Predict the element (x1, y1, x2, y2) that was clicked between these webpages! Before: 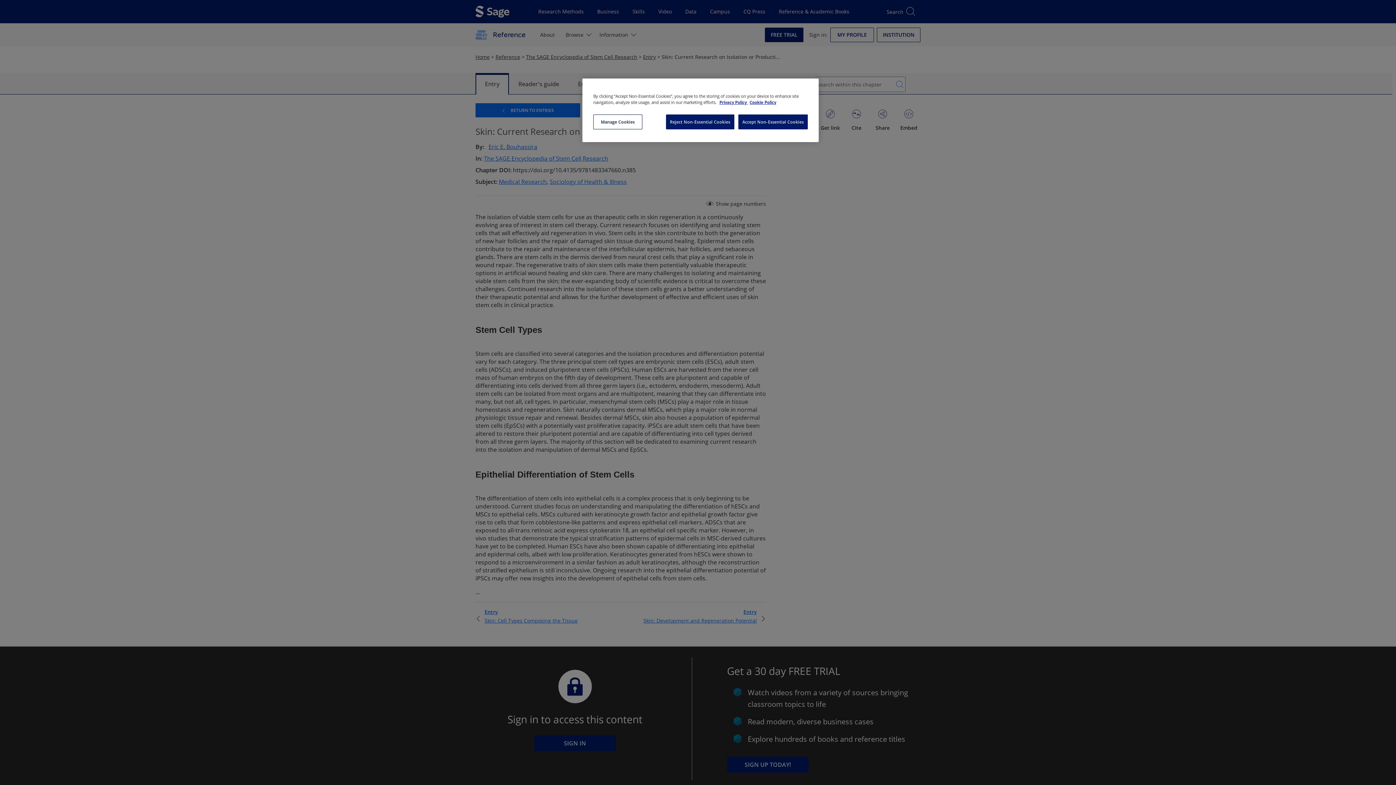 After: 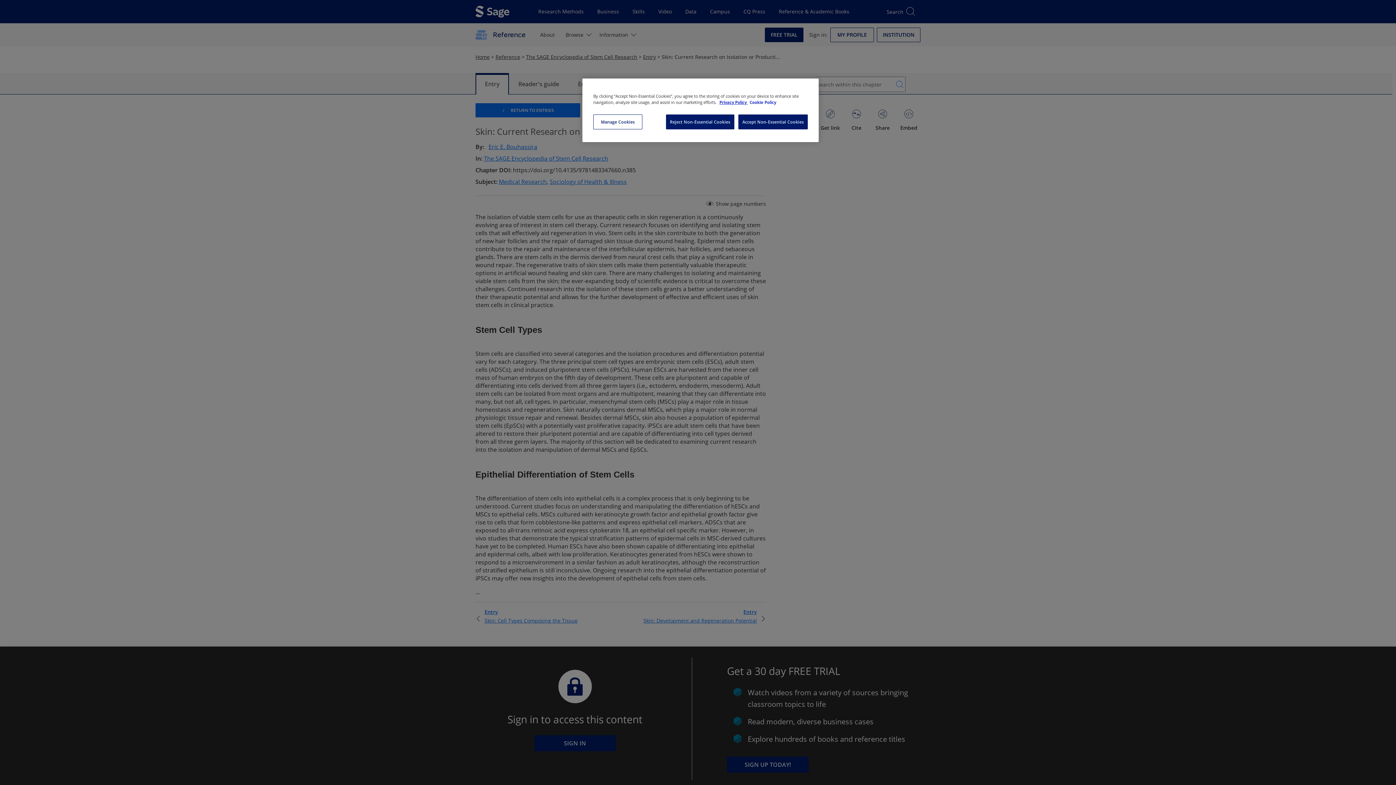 Action: bbox: (749, 99, 776, 105) label: Cookie Policy, opens in a new tab